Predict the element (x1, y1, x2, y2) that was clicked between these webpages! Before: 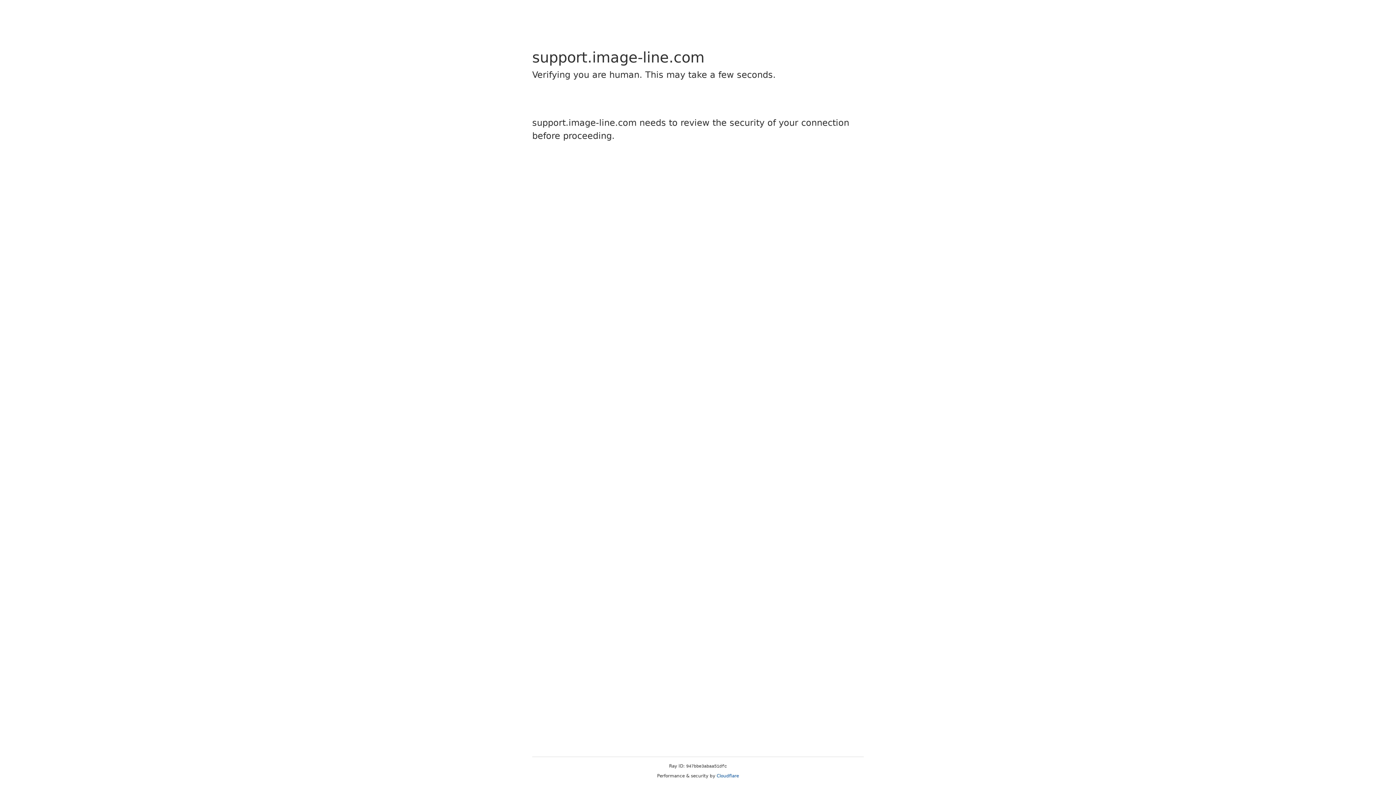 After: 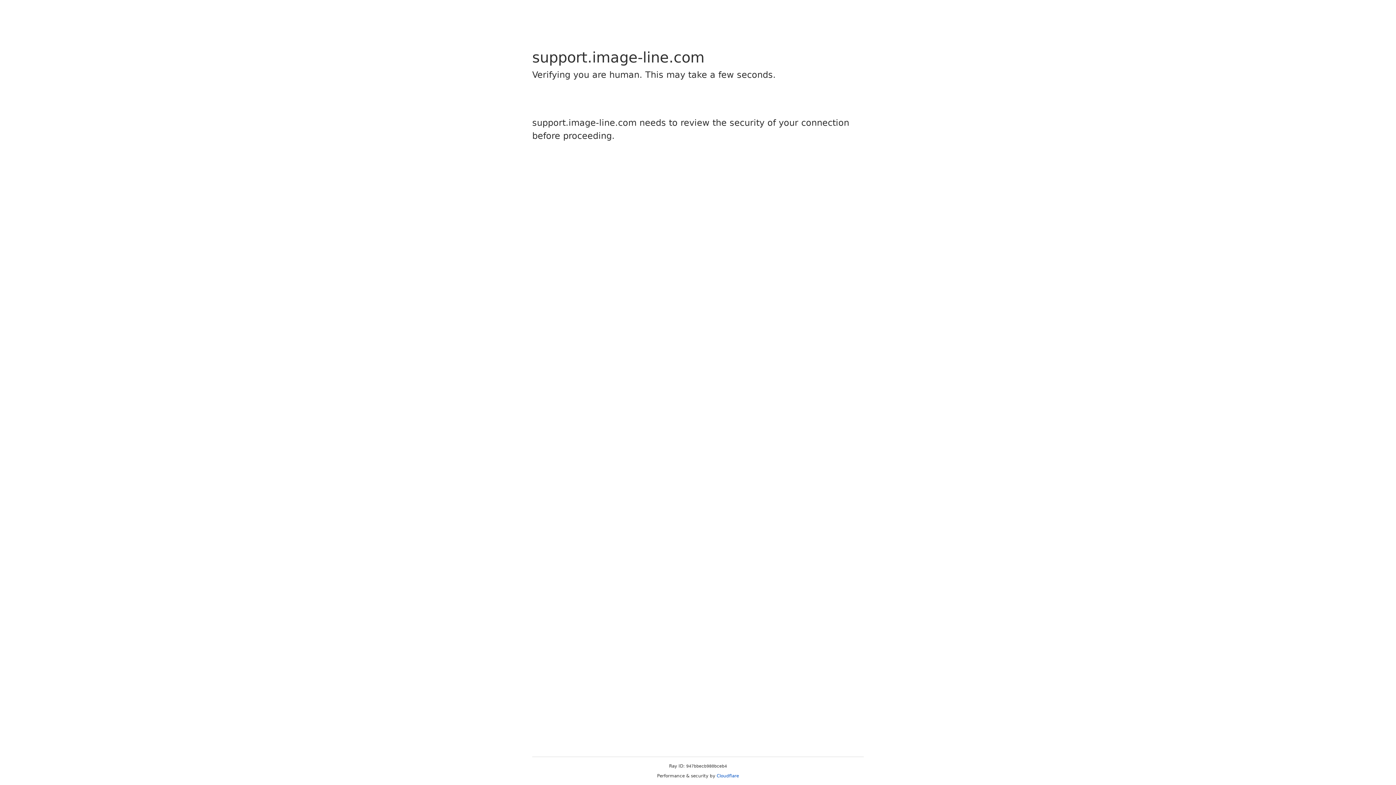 Action: bbox: (716, 773, 739, 778) label: Cloudflare